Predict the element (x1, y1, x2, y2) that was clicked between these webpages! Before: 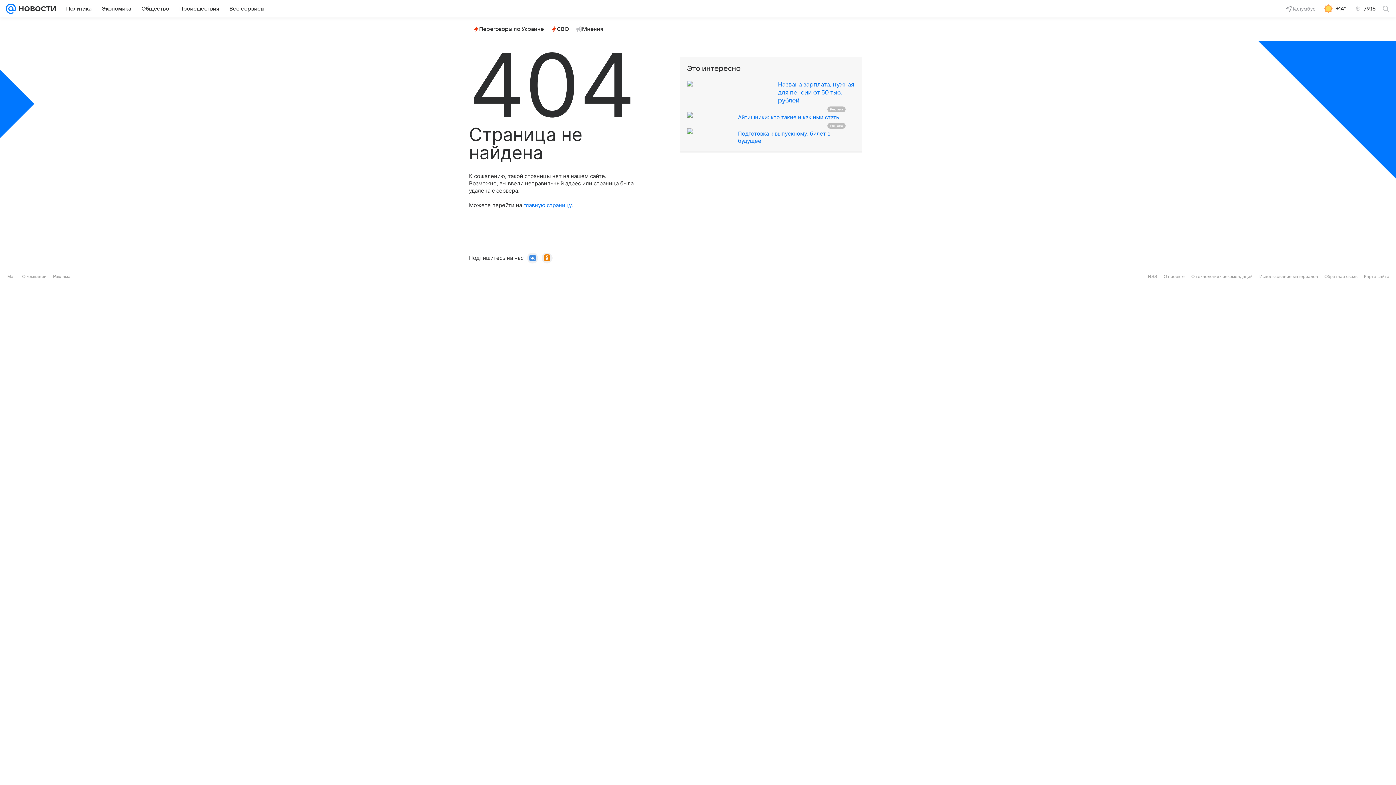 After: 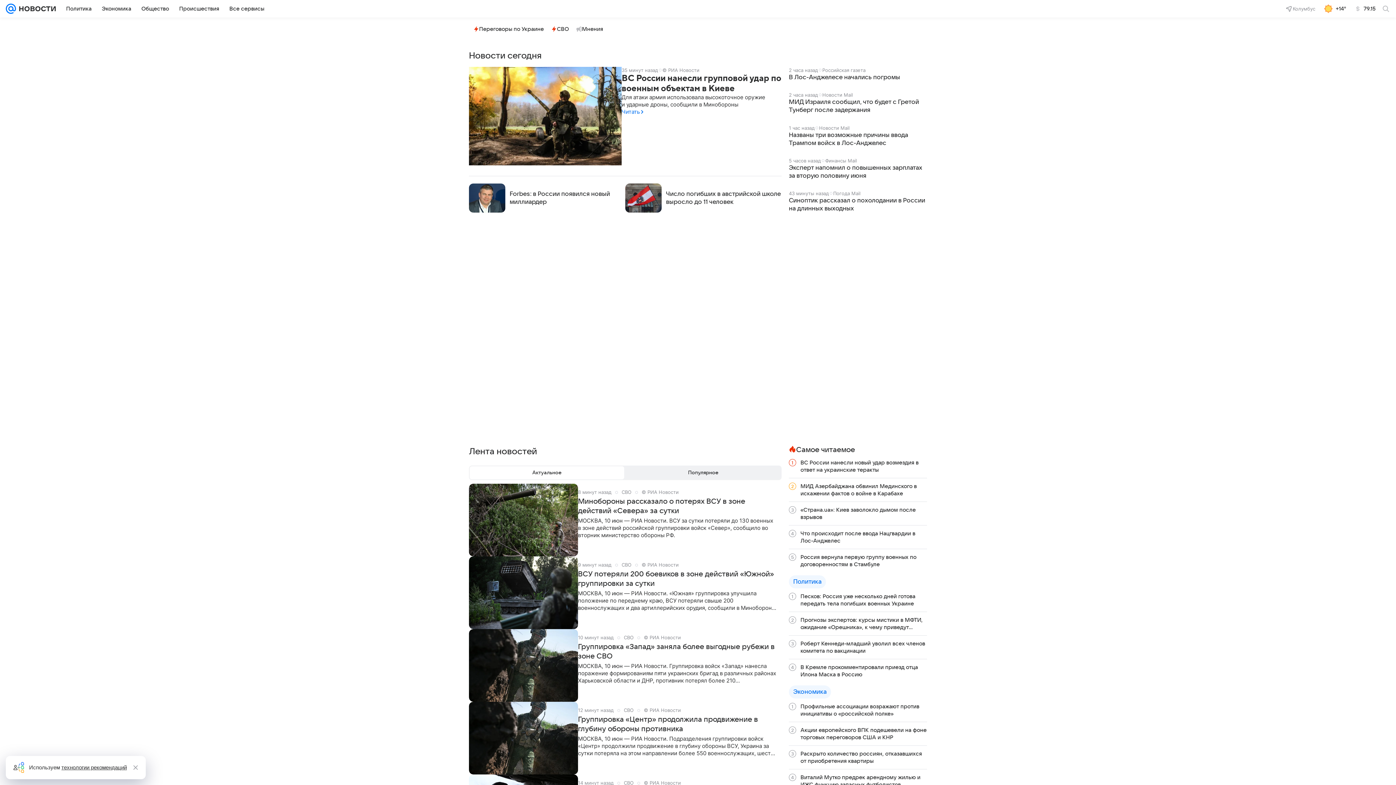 Action: bbox: (523, 201, 571, 208) label: главную страницу